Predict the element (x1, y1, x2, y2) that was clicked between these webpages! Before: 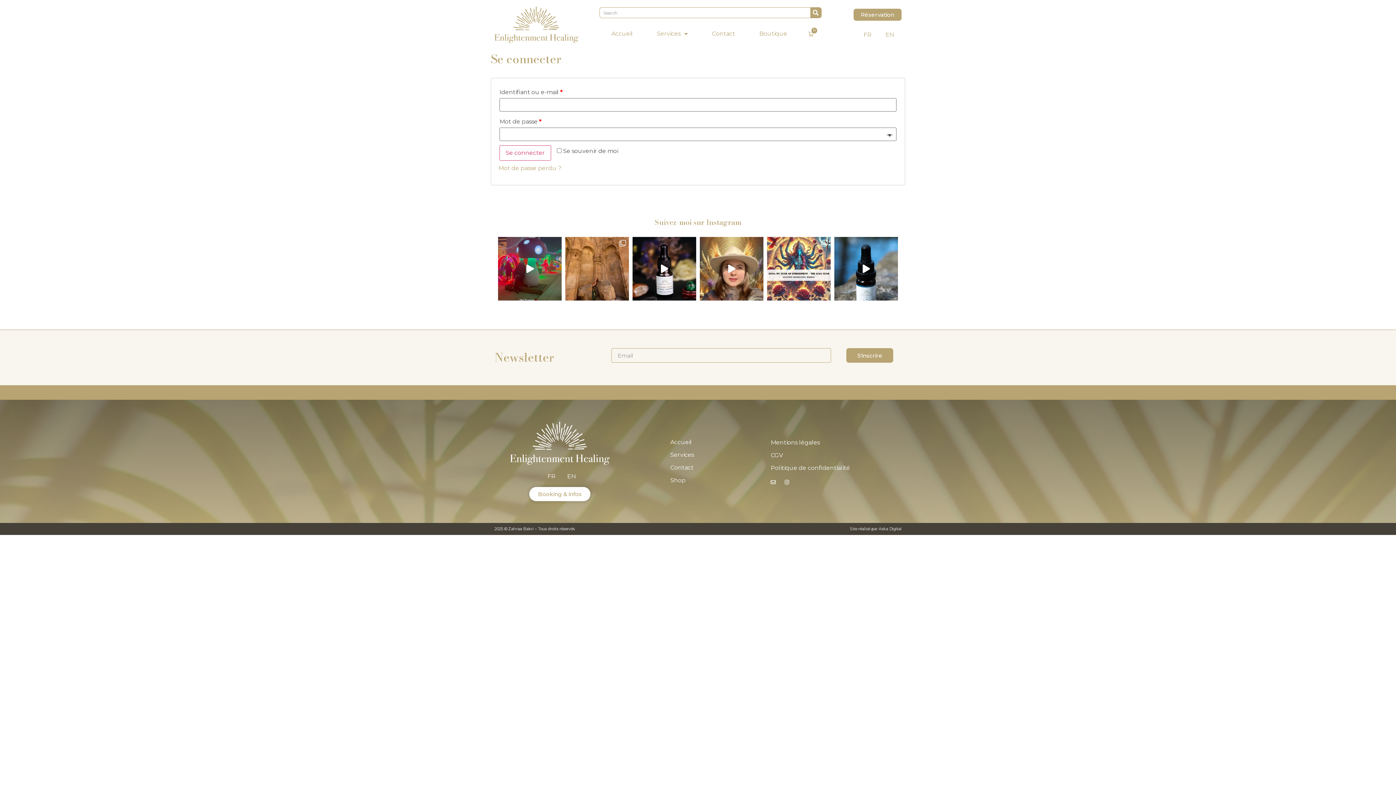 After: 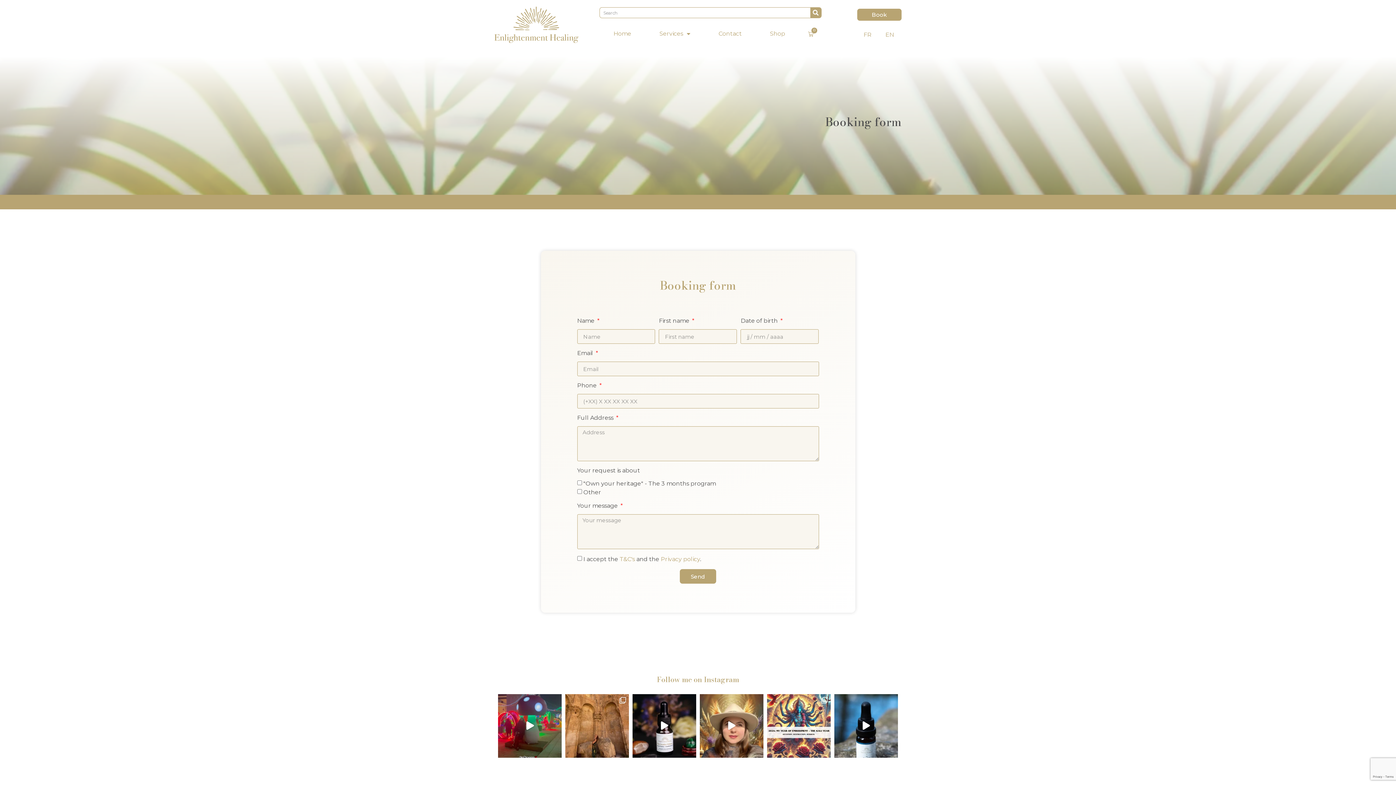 Action: bbox: (853, 8, 901, 20) label: Réservation